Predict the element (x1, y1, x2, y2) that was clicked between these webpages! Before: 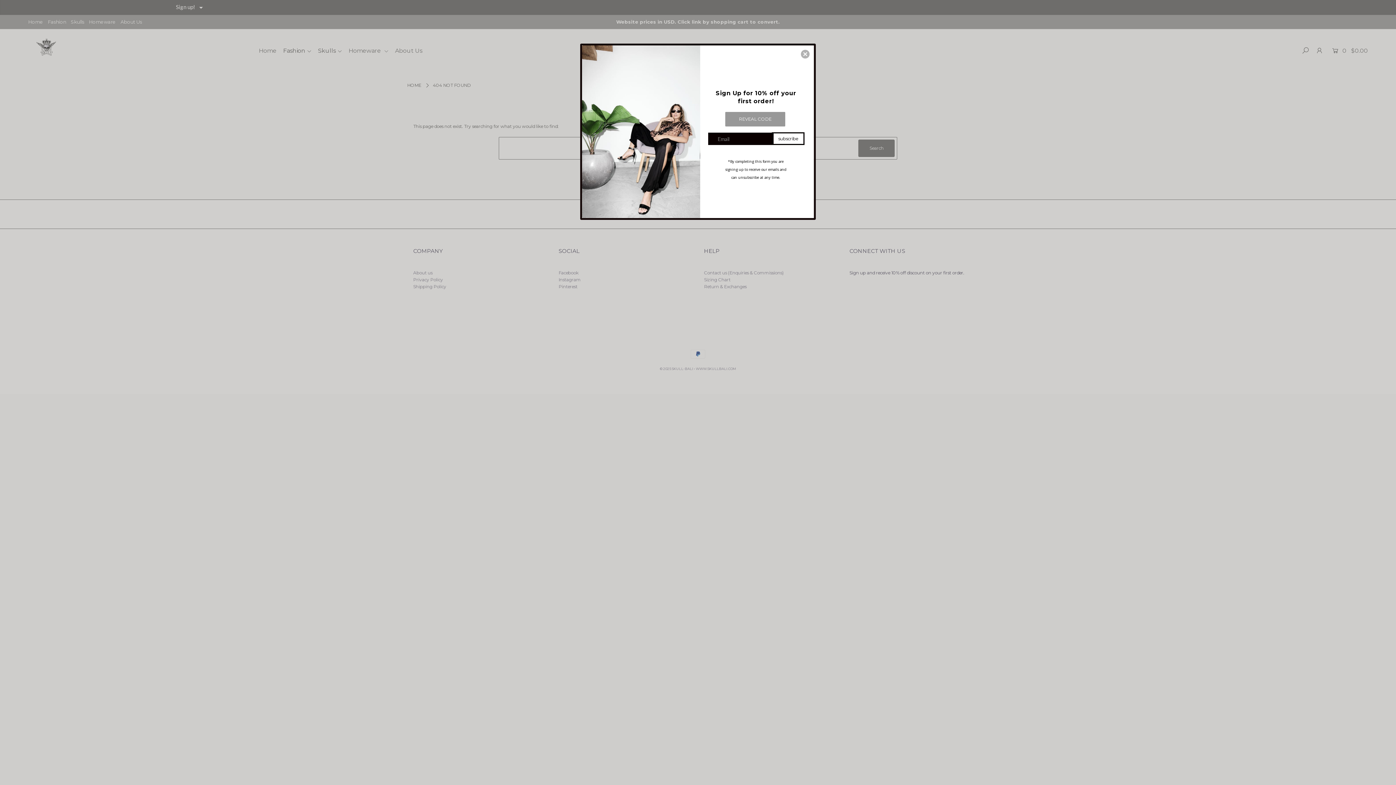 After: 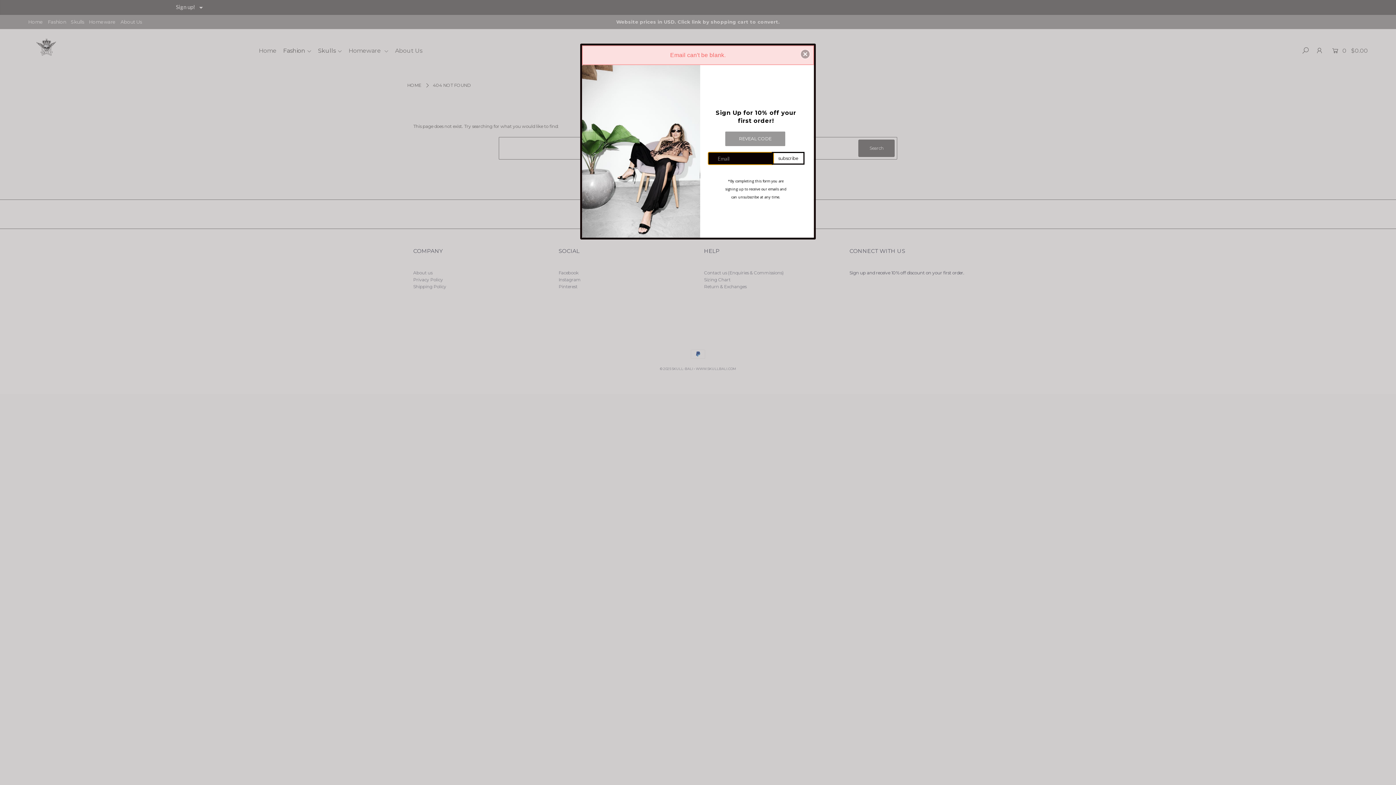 Action: bbox: (772, 132, 804, 145) label: subscribe